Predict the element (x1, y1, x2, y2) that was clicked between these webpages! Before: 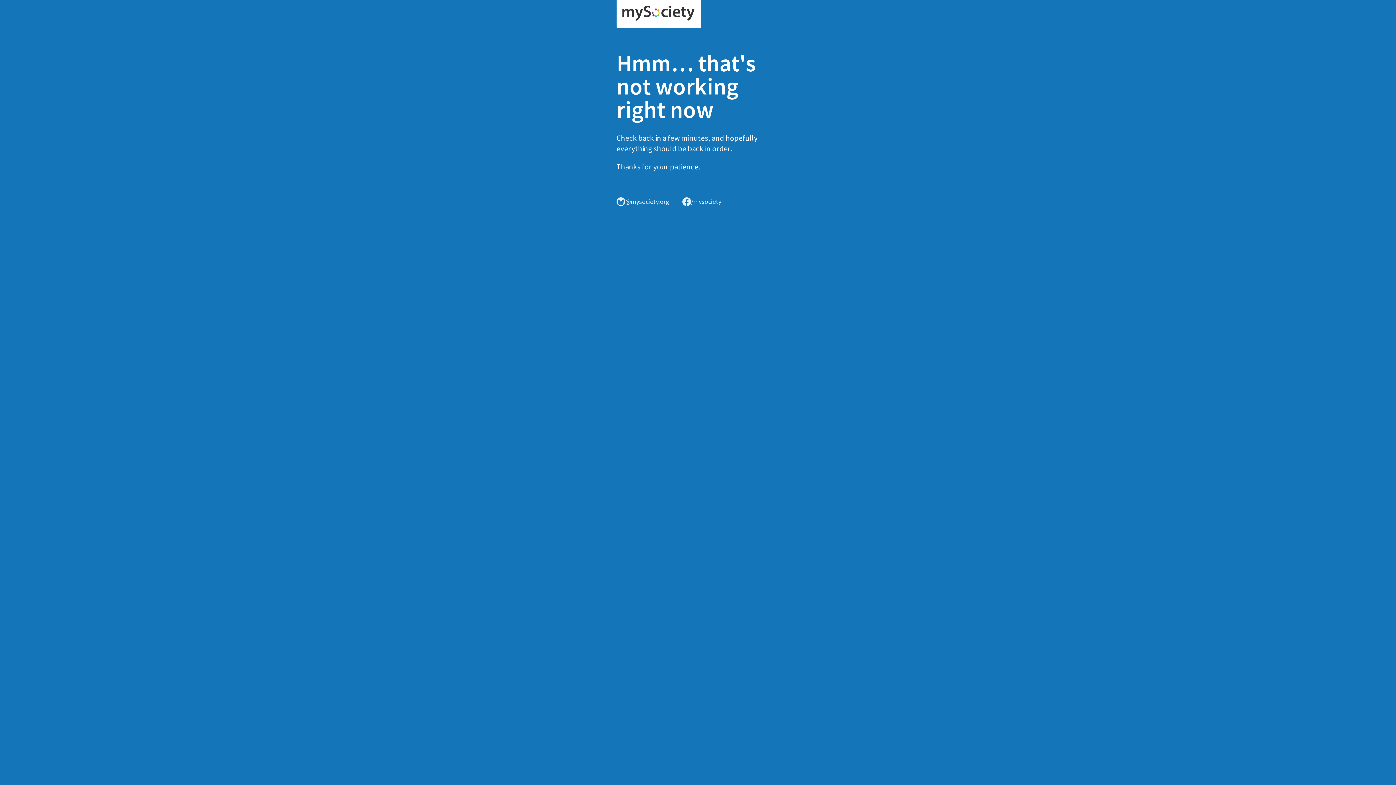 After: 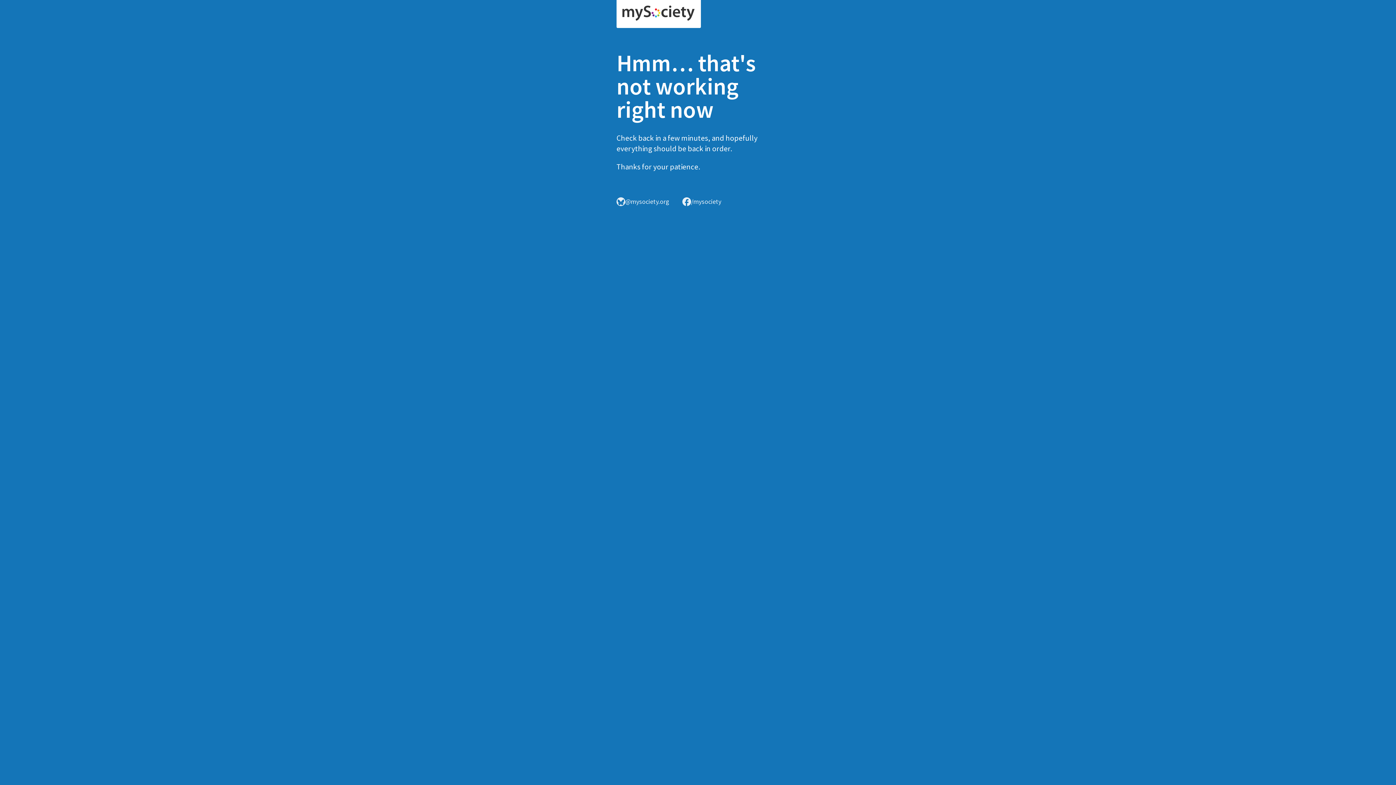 Action: bbox: (616, 0, 701, 28)